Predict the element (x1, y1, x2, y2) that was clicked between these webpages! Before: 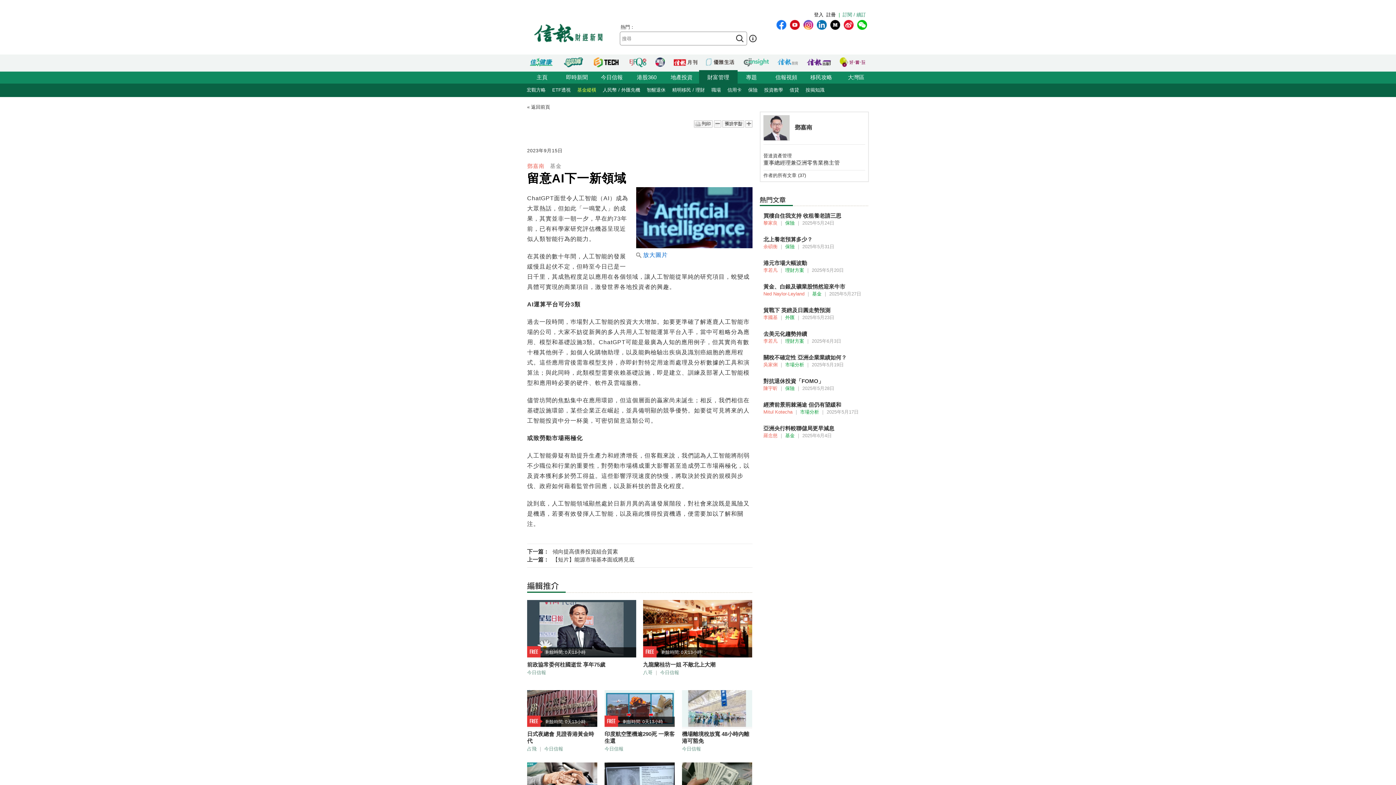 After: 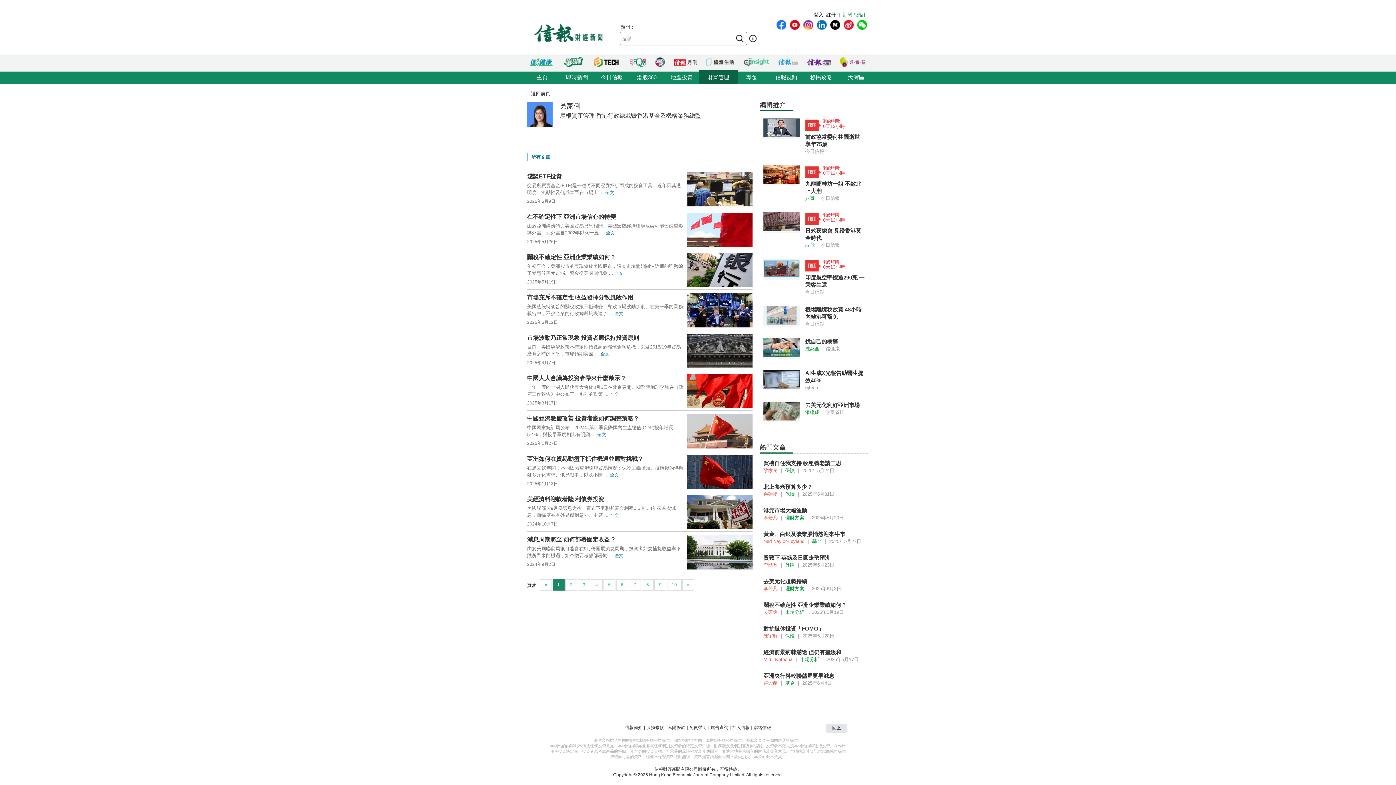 Action: bbox: (763, 362, 777, 367) label: 吳家俐